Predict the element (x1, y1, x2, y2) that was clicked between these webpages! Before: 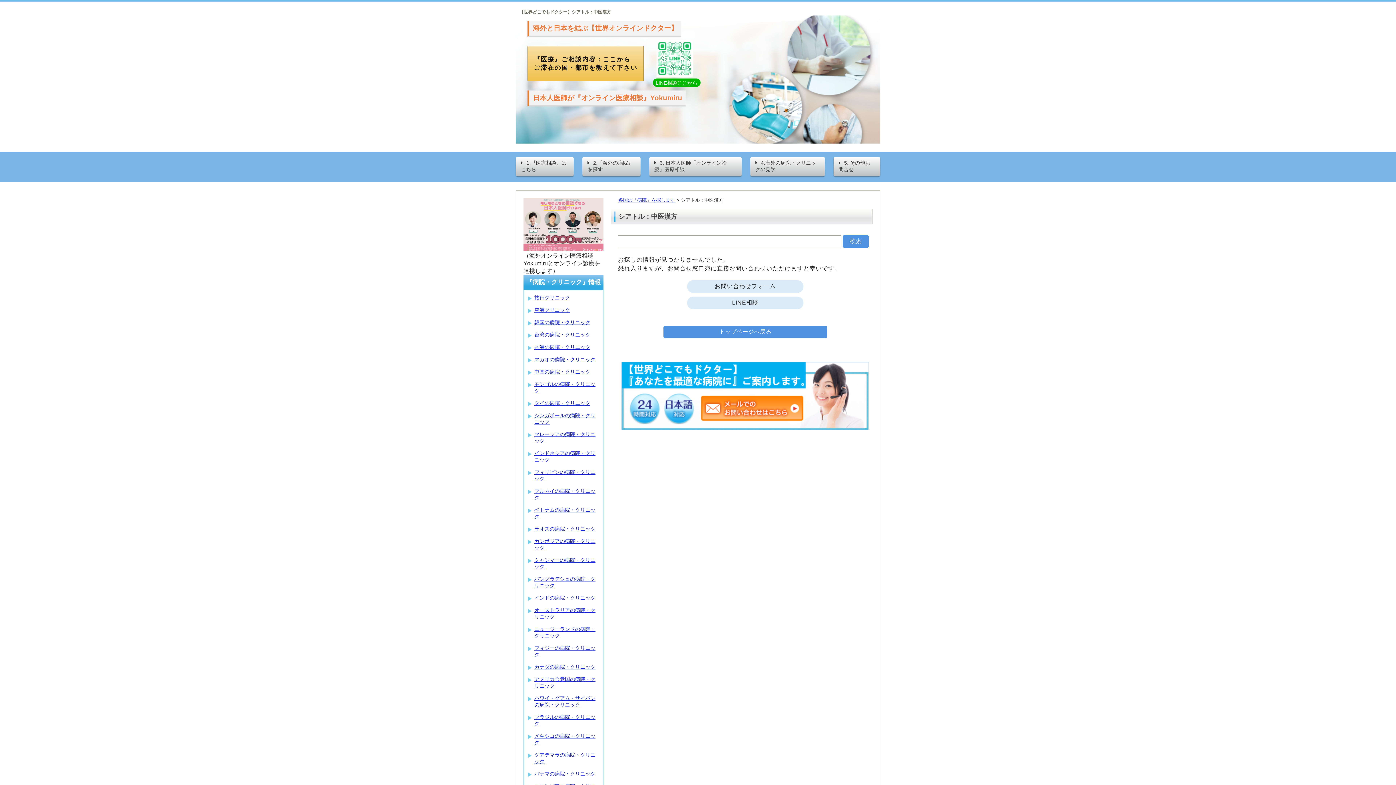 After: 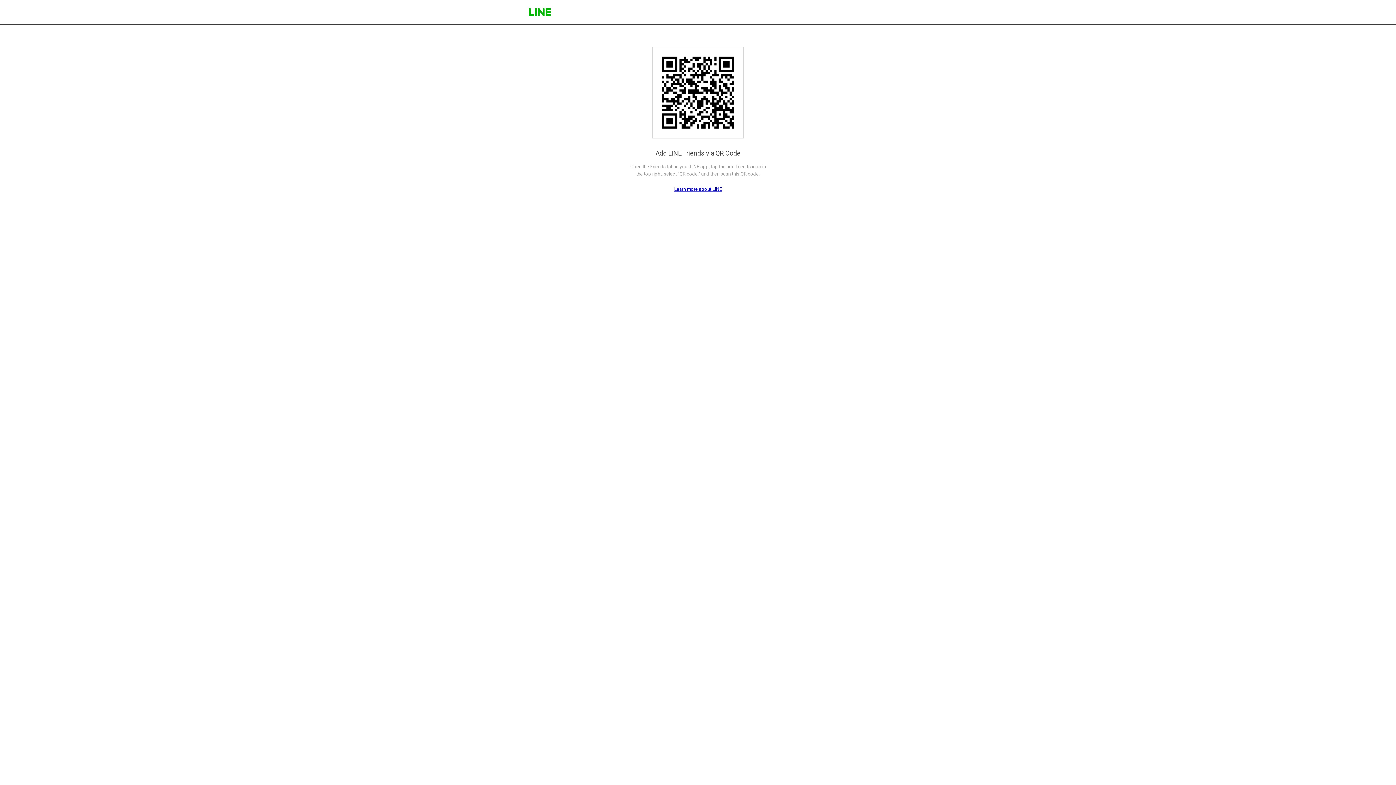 Action: bbox: (656, 40, 696, 76)